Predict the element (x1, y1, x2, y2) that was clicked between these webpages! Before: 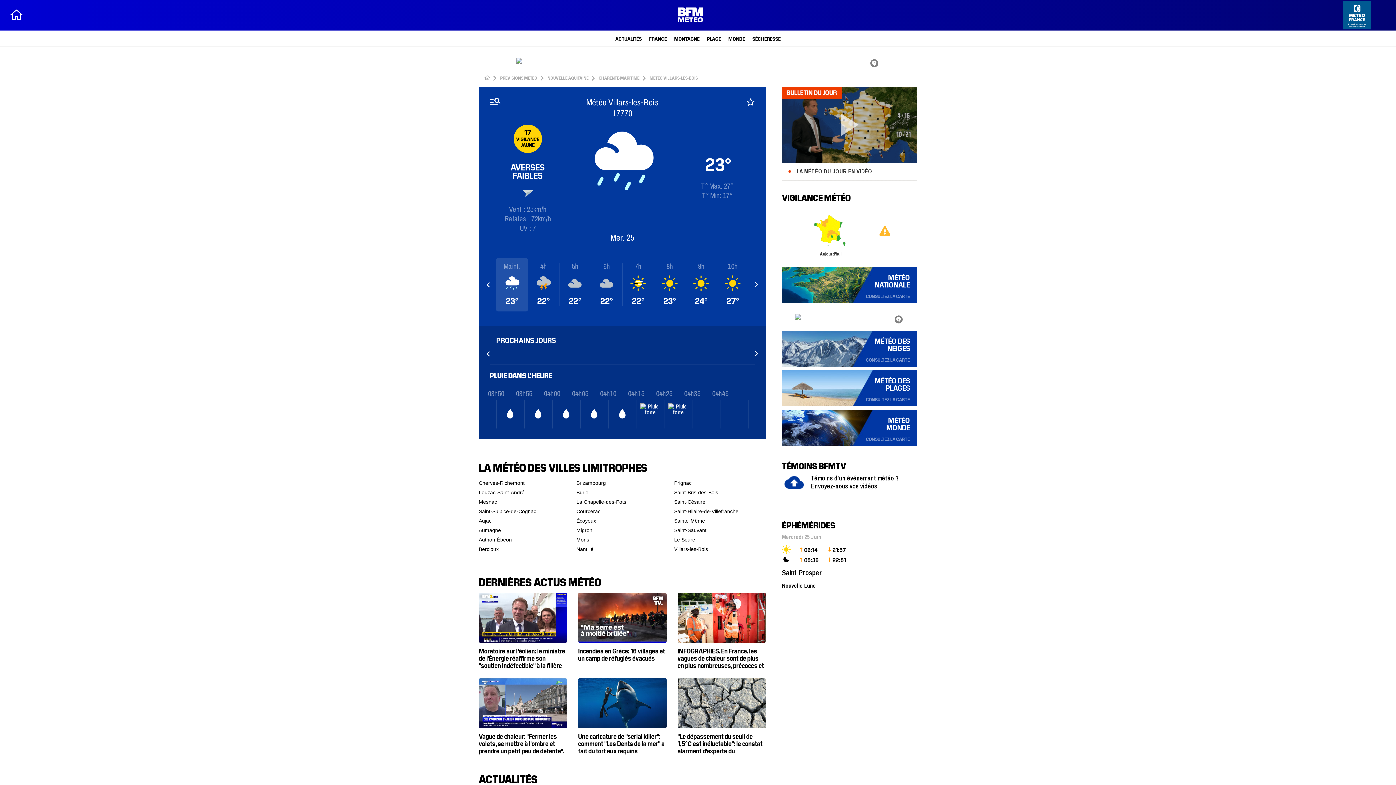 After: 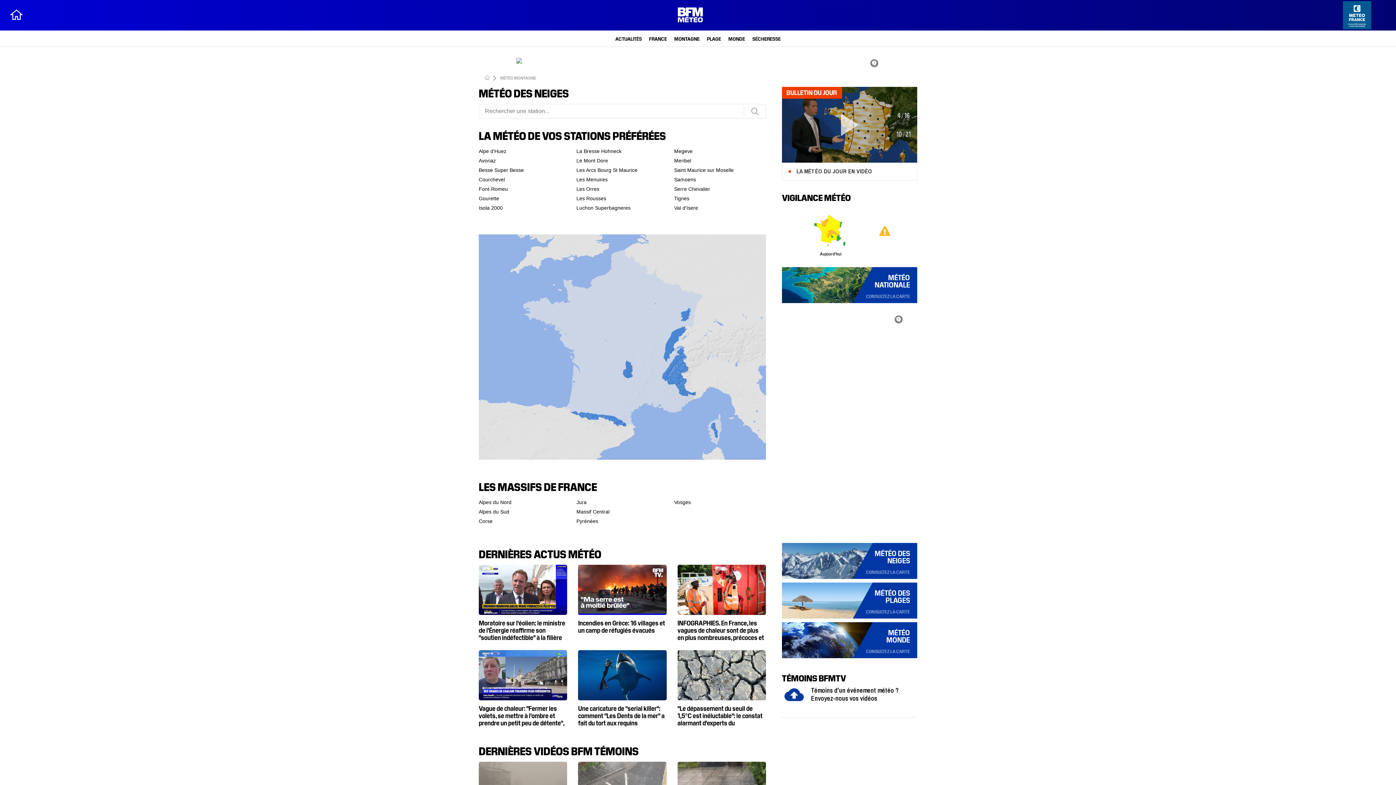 Action: bbox: (674, 35, 699, 41) label: MONTAGNE